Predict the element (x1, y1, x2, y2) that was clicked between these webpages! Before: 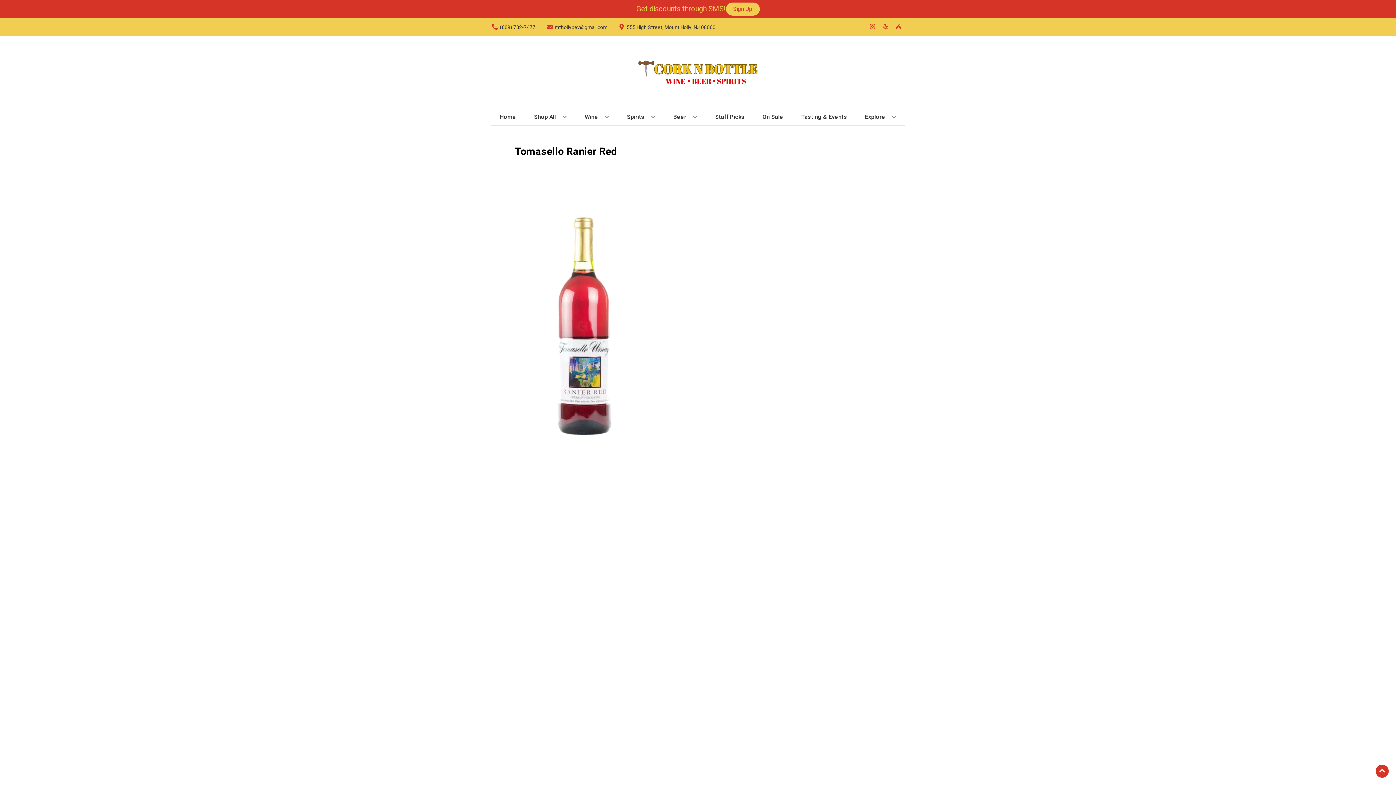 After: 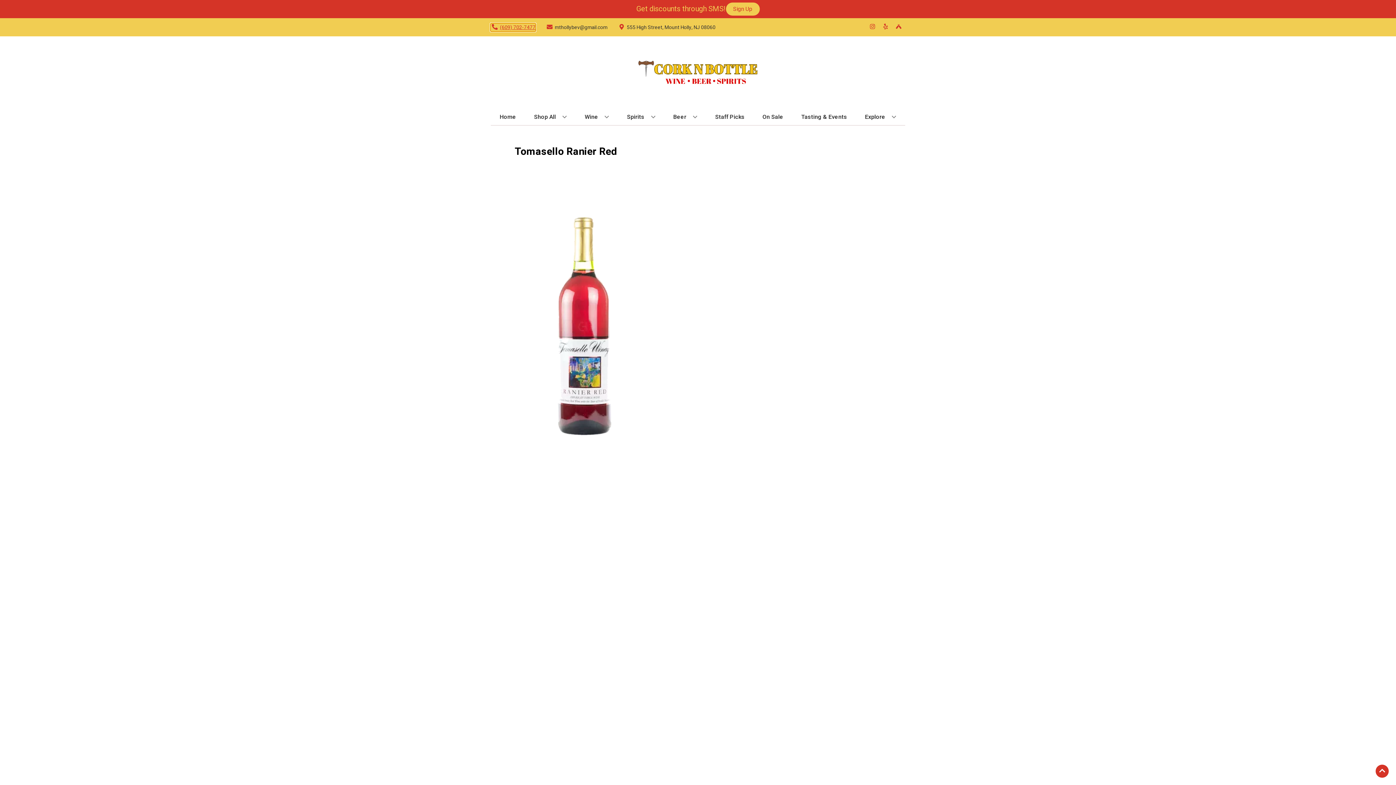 Action: bbox: (490, 23, 535, 31) label: Store number is (609) 702-7477 Clicking will open a link in a new tab